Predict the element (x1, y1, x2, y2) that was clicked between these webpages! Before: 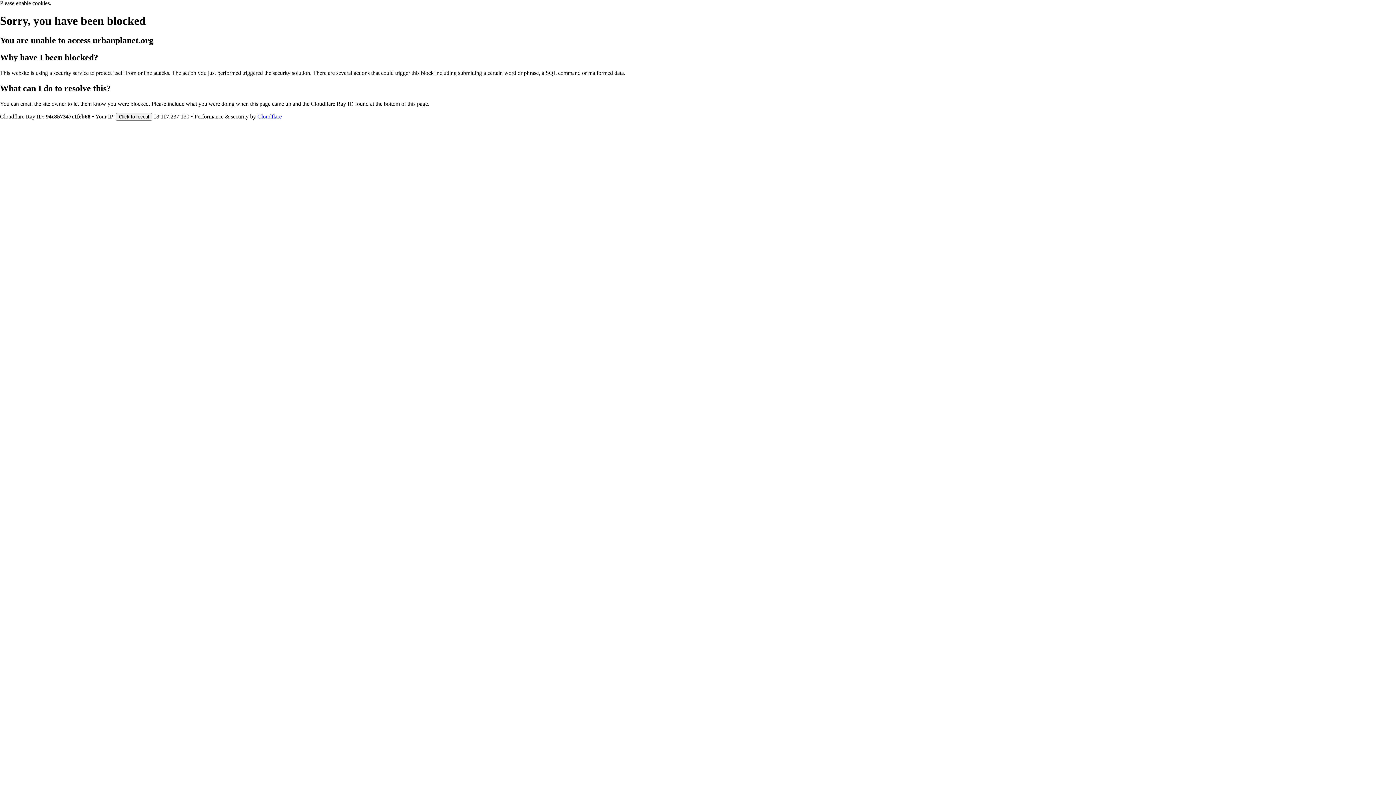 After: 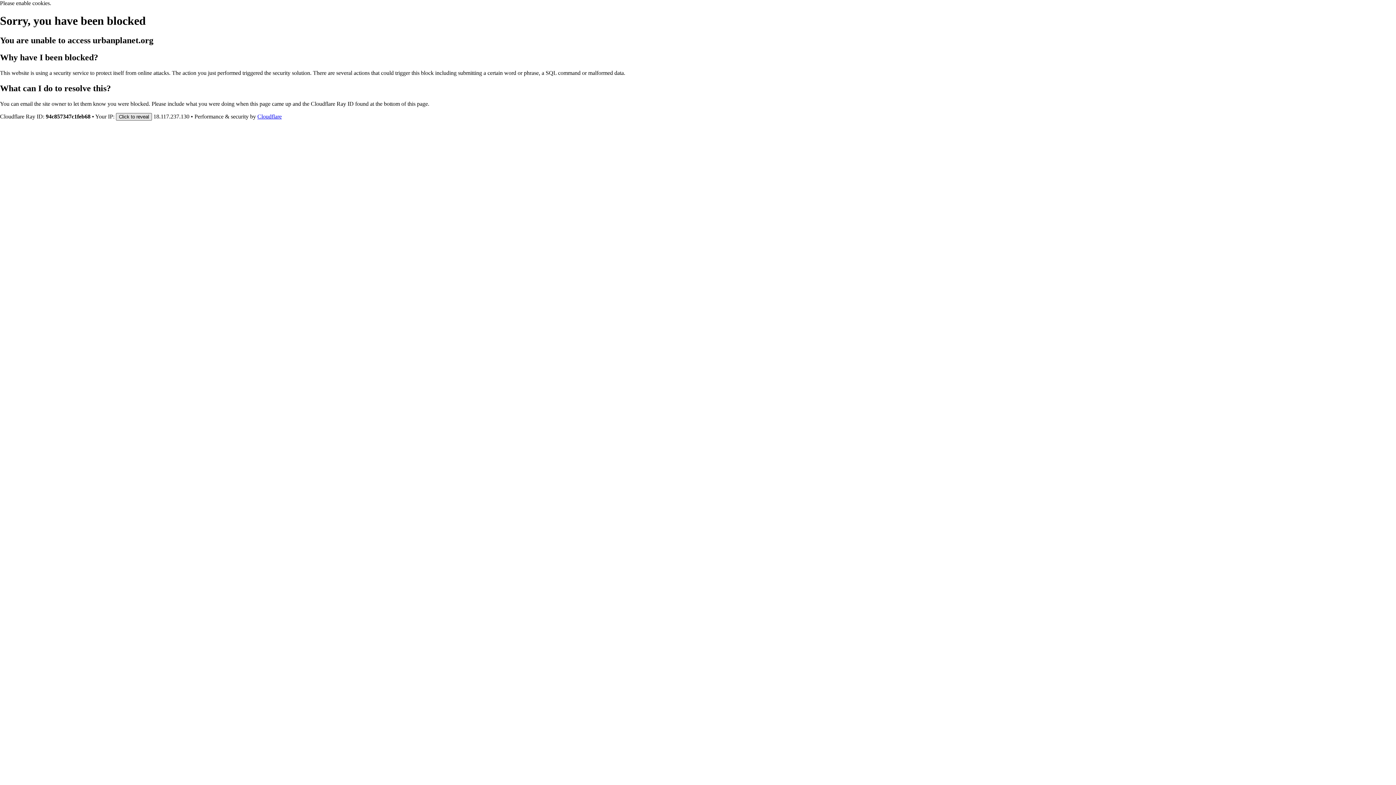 Action: bbox: (116, 112, 152, 120) label: Click to reveal